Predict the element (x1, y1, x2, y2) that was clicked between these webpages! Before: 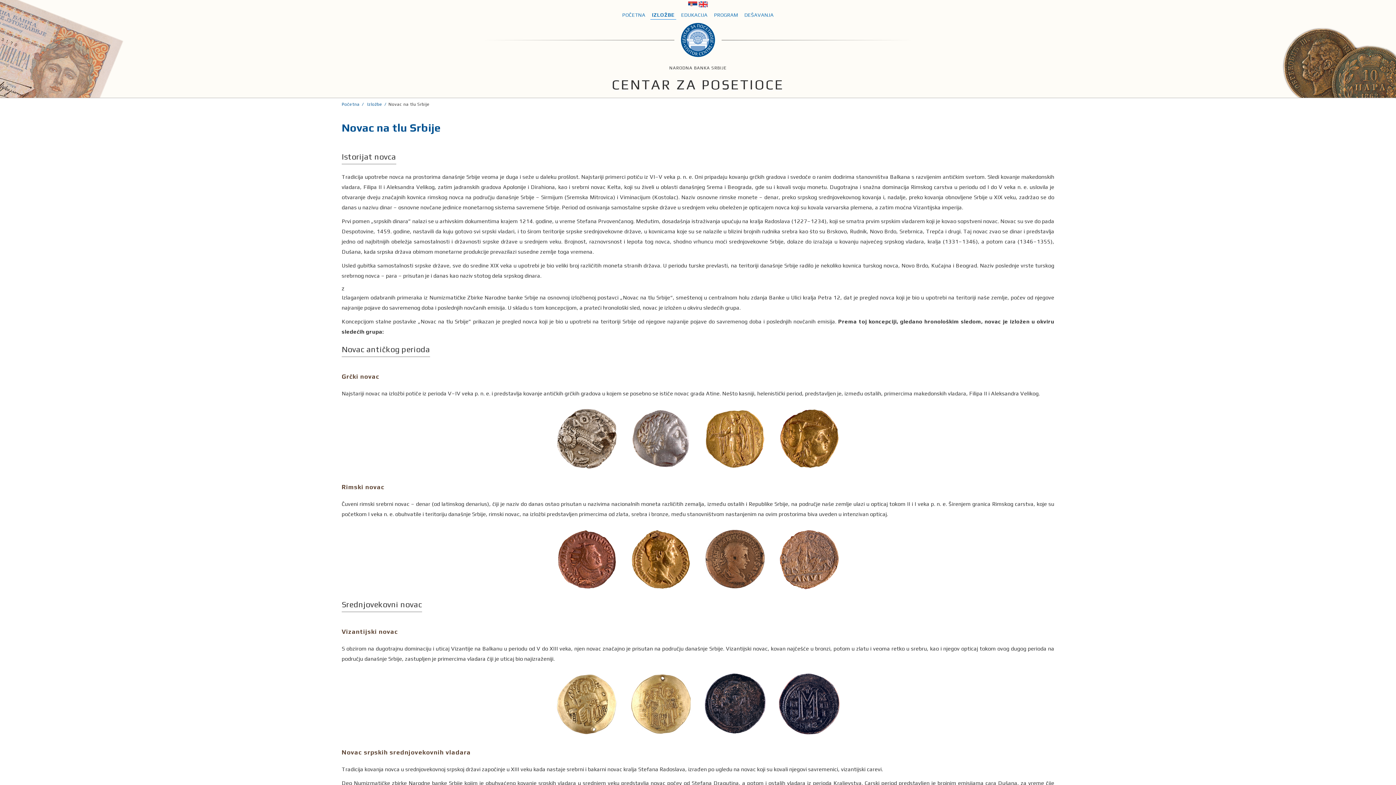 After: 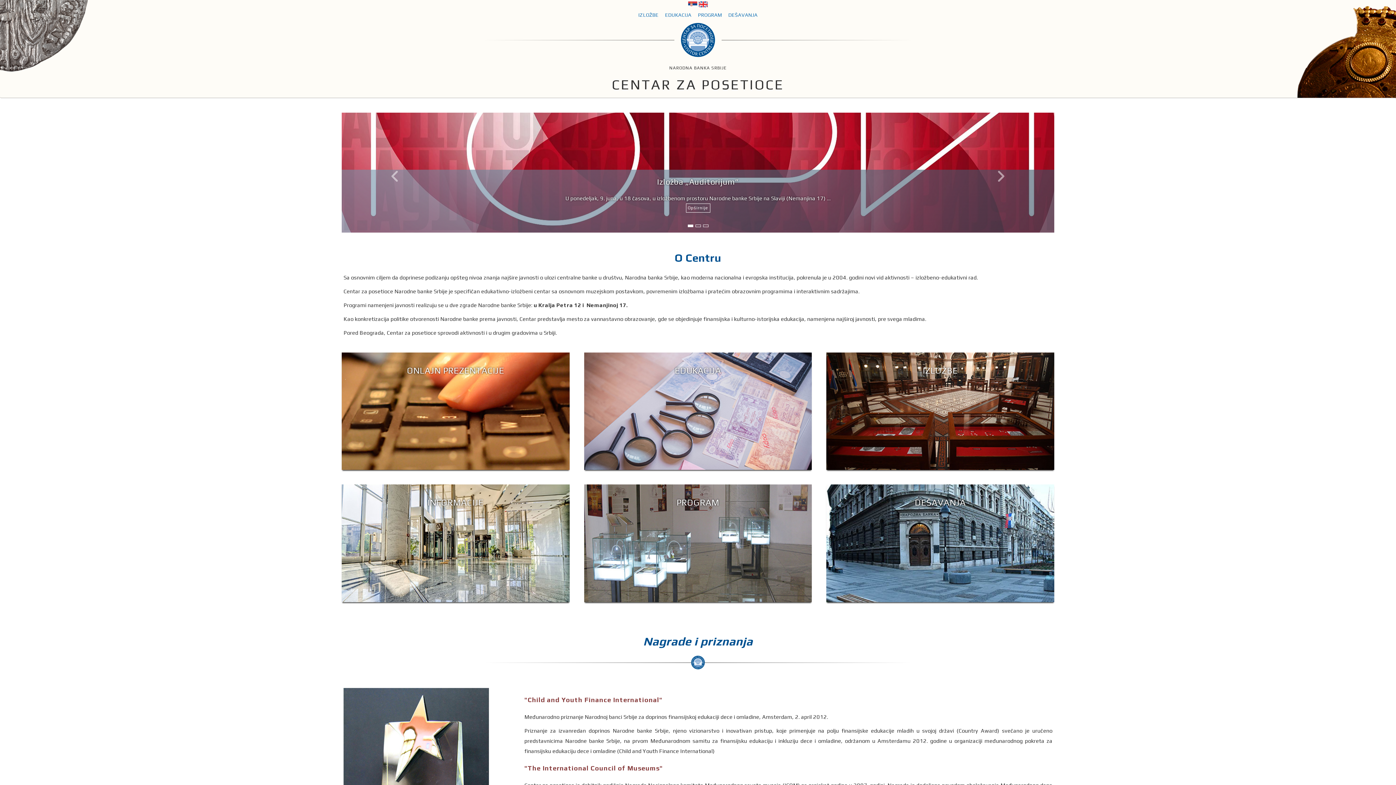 Action: label: Početna bbox: (341, 101, 359, 106)